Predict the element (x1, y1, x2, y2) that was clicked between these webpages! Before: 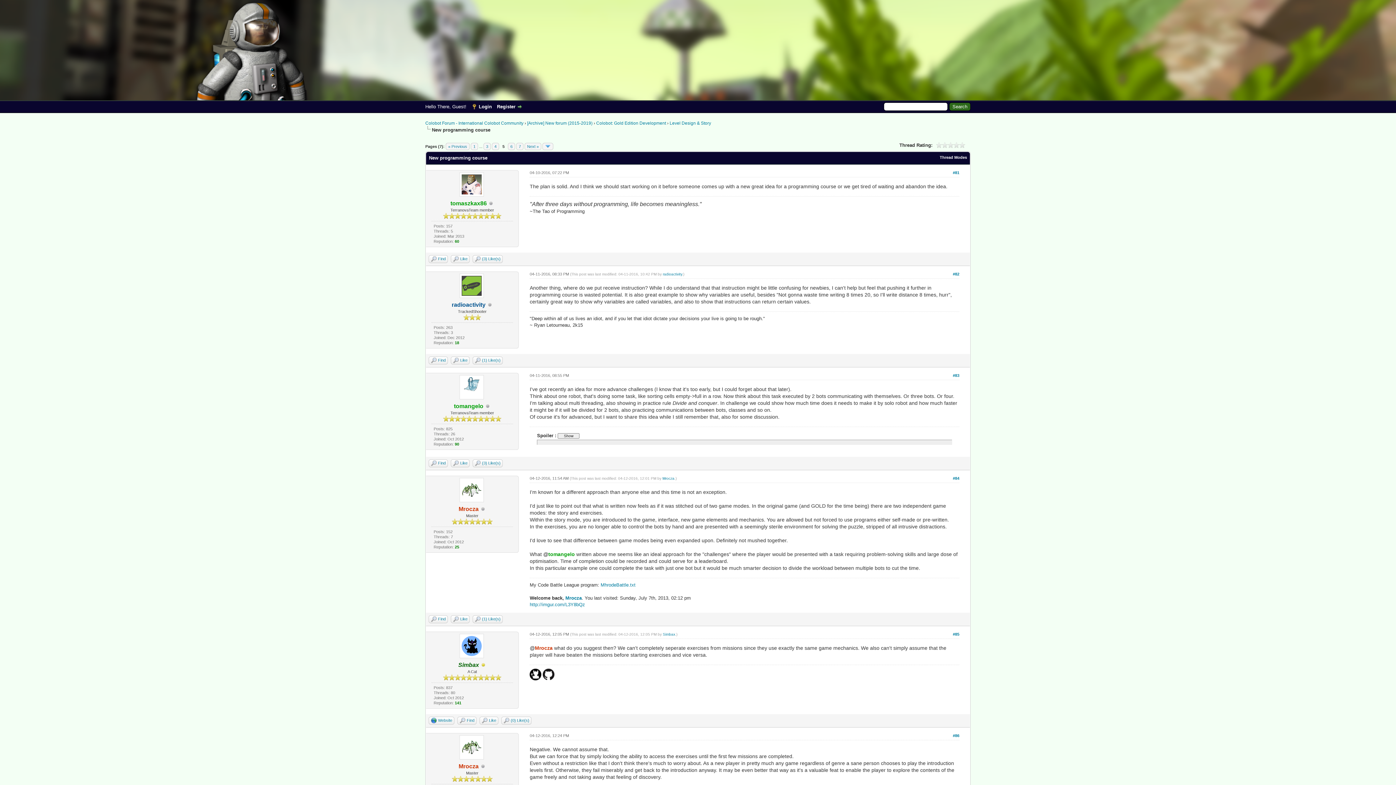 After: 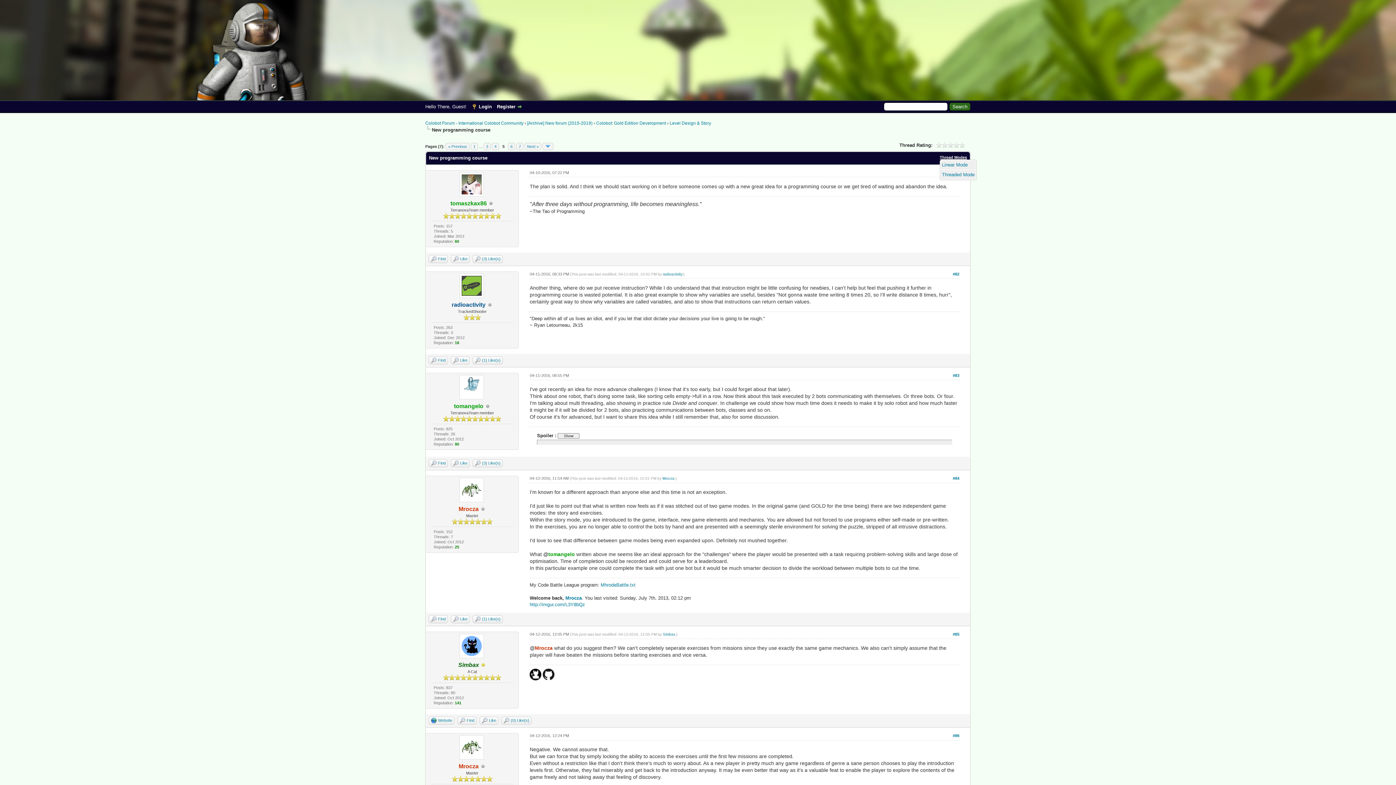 Action: bbox: (940, 155, 967, 159) label: Thread Modes